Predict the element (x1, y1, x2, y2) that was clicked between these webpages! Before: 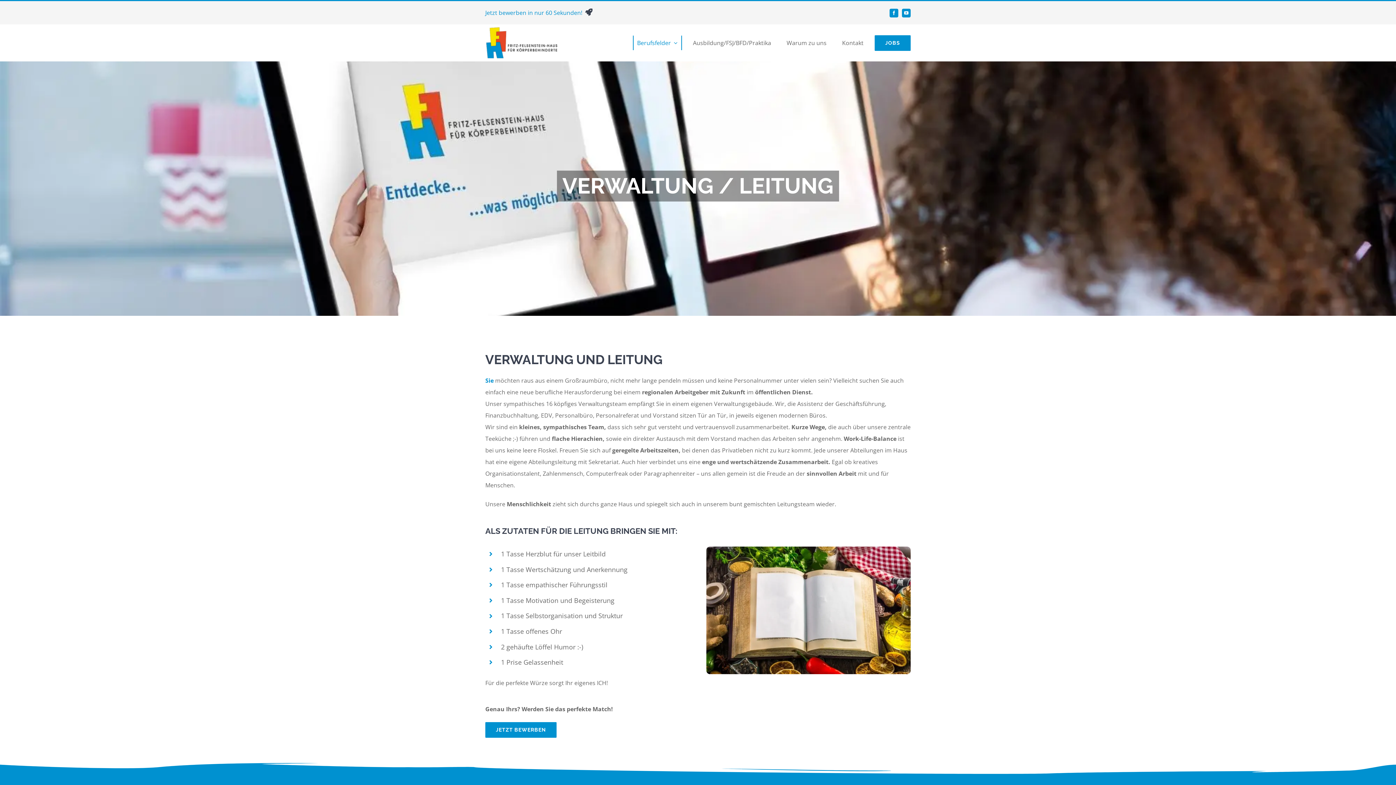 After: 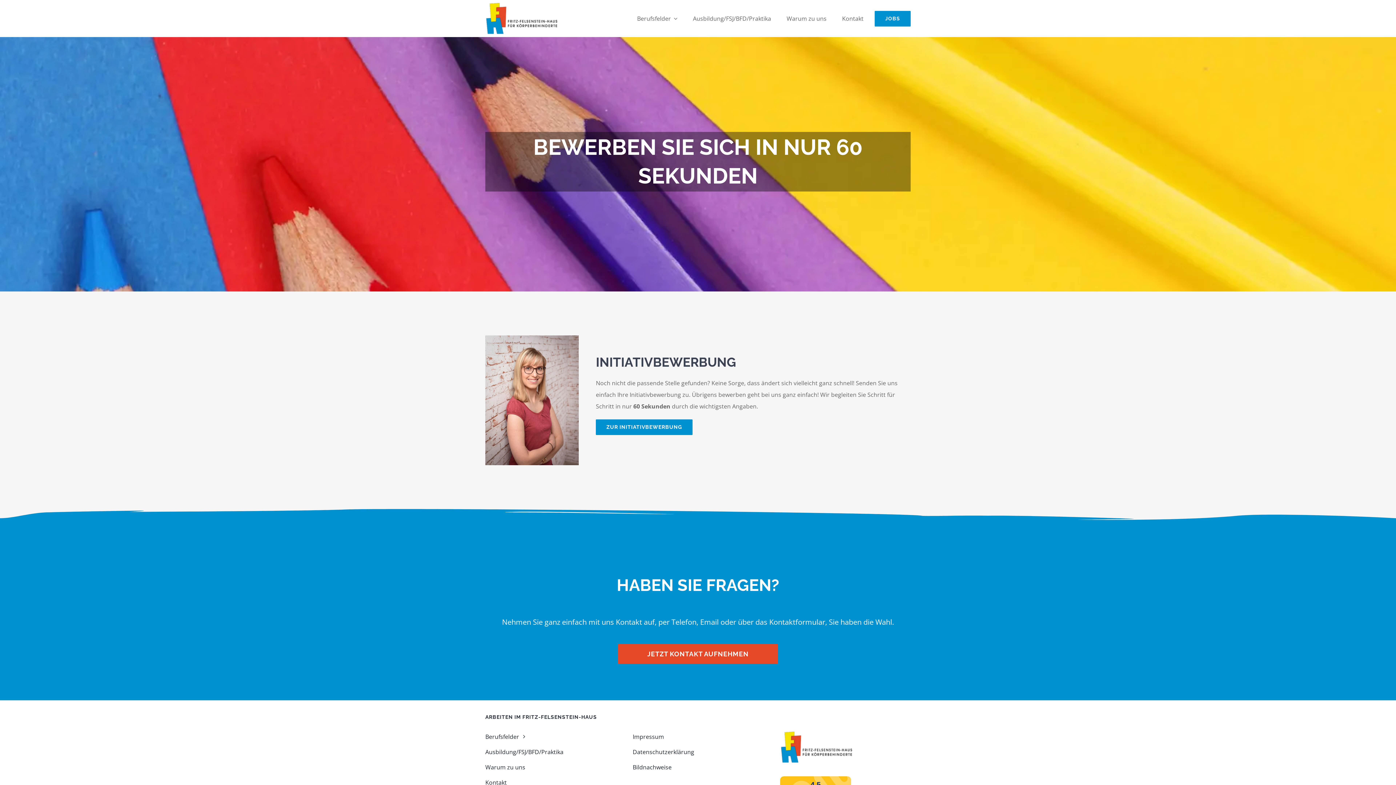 Action: label: Jetzt bewerben in nur 60 Sekunden!   bbox: (485, 8, 585, 16)